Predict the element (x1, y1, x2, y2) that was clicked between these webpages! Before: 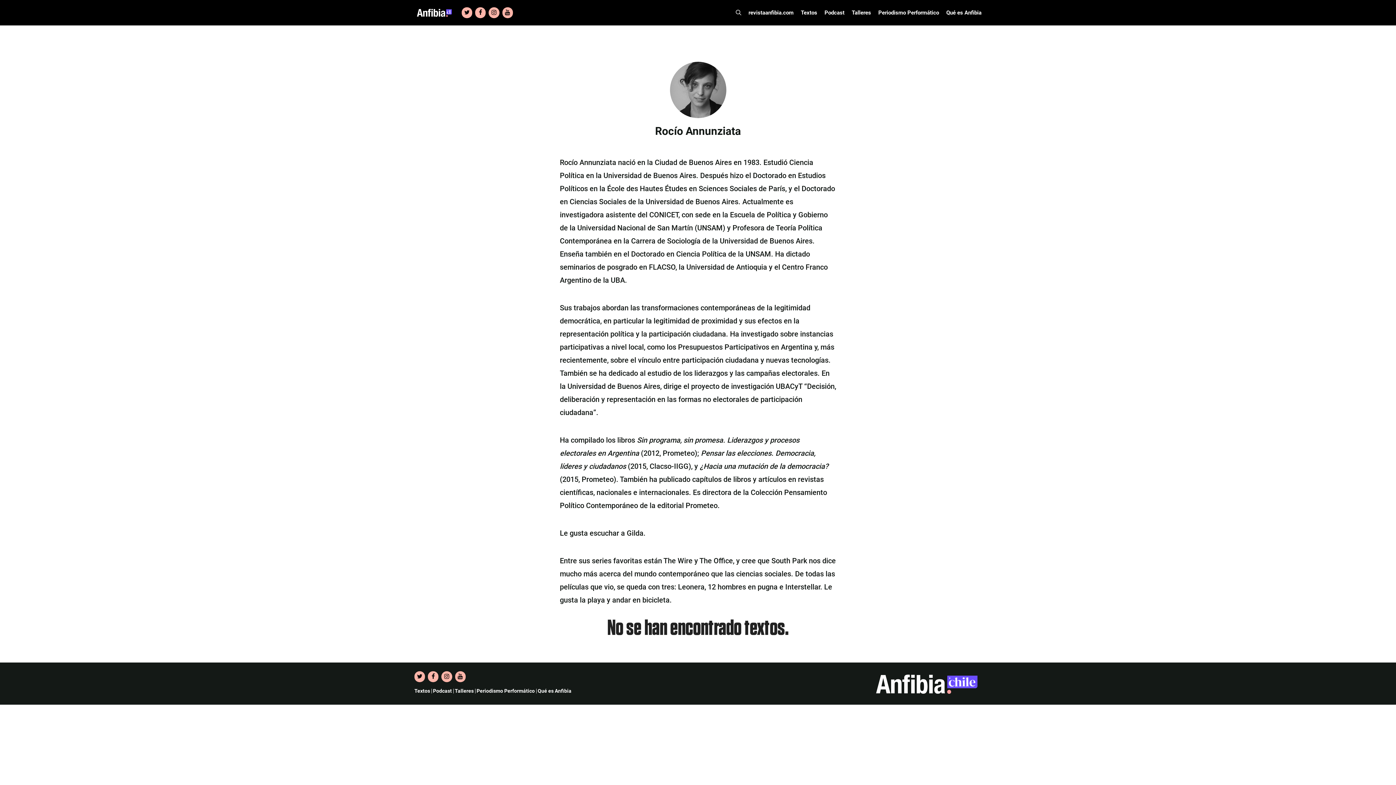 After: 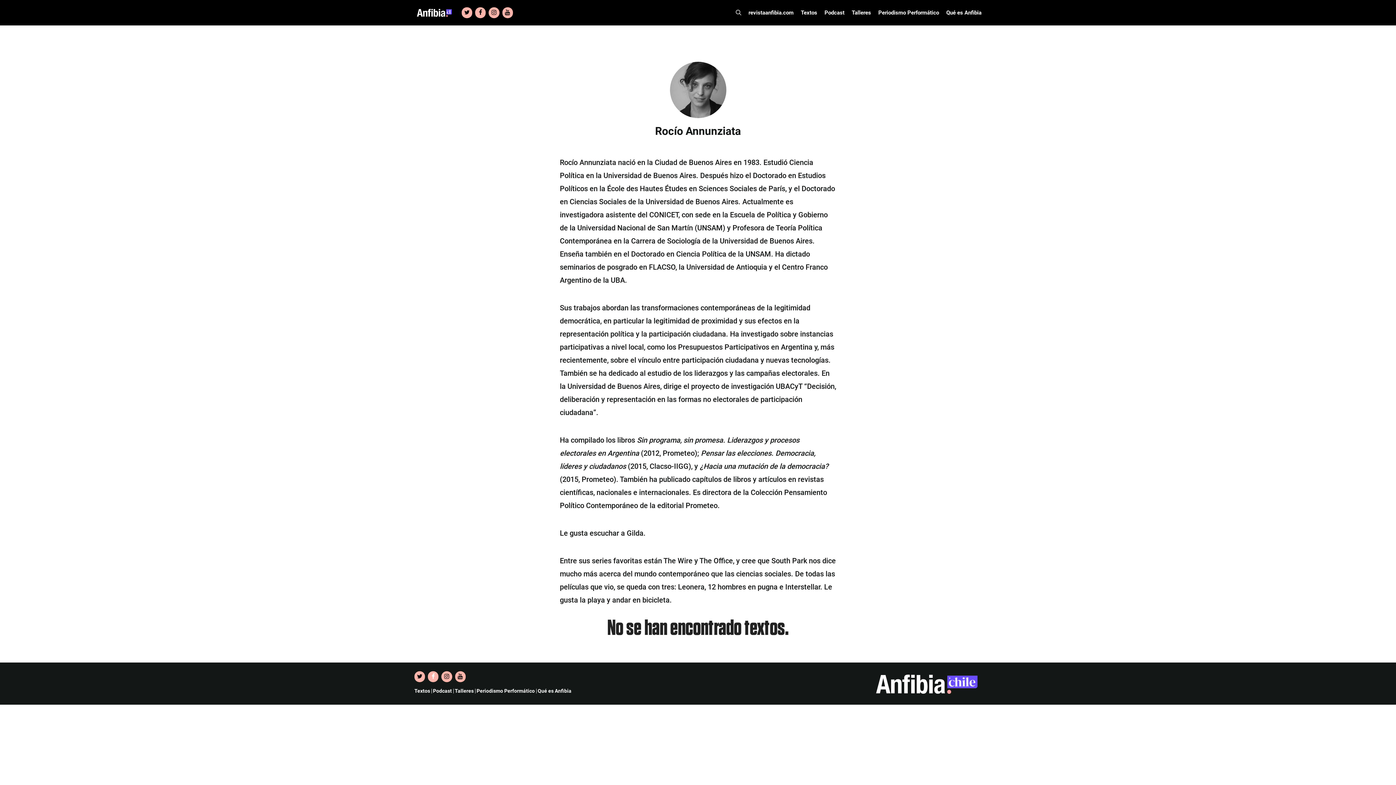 Action: bbox: (428, 671, 438, 682) label: Facebook